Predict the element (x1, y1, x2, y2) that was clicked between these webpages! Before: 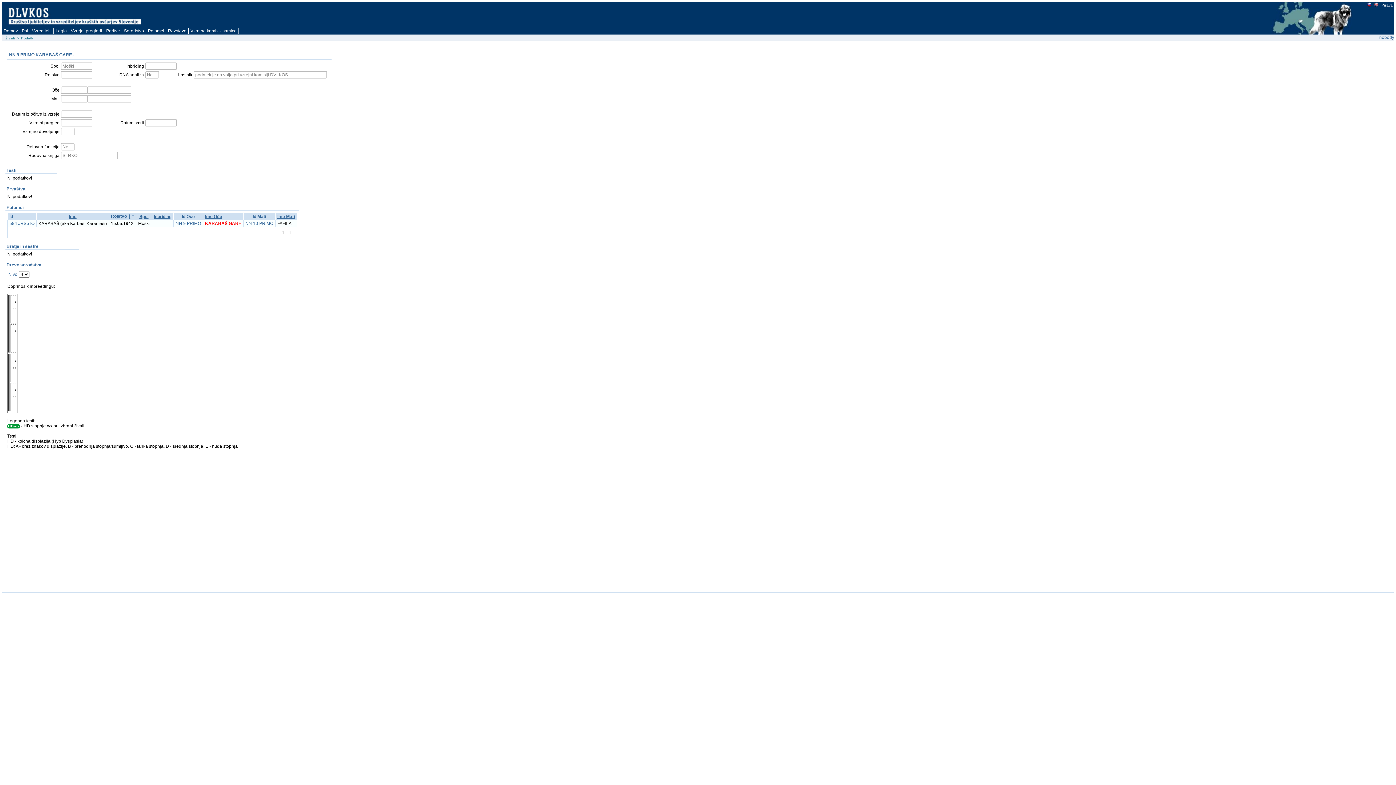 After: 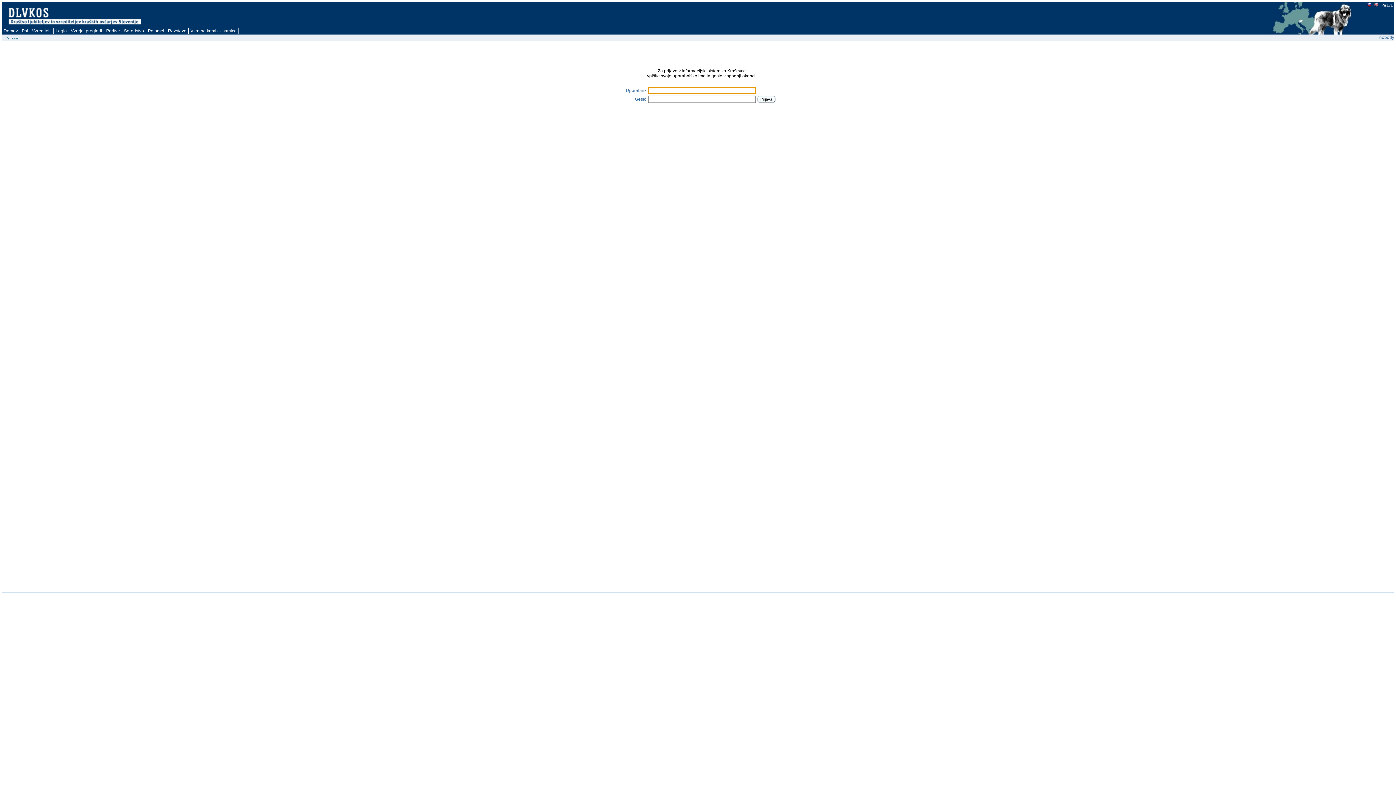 Action: label: Prijava bbox: (1381, 3, 1393, 7)